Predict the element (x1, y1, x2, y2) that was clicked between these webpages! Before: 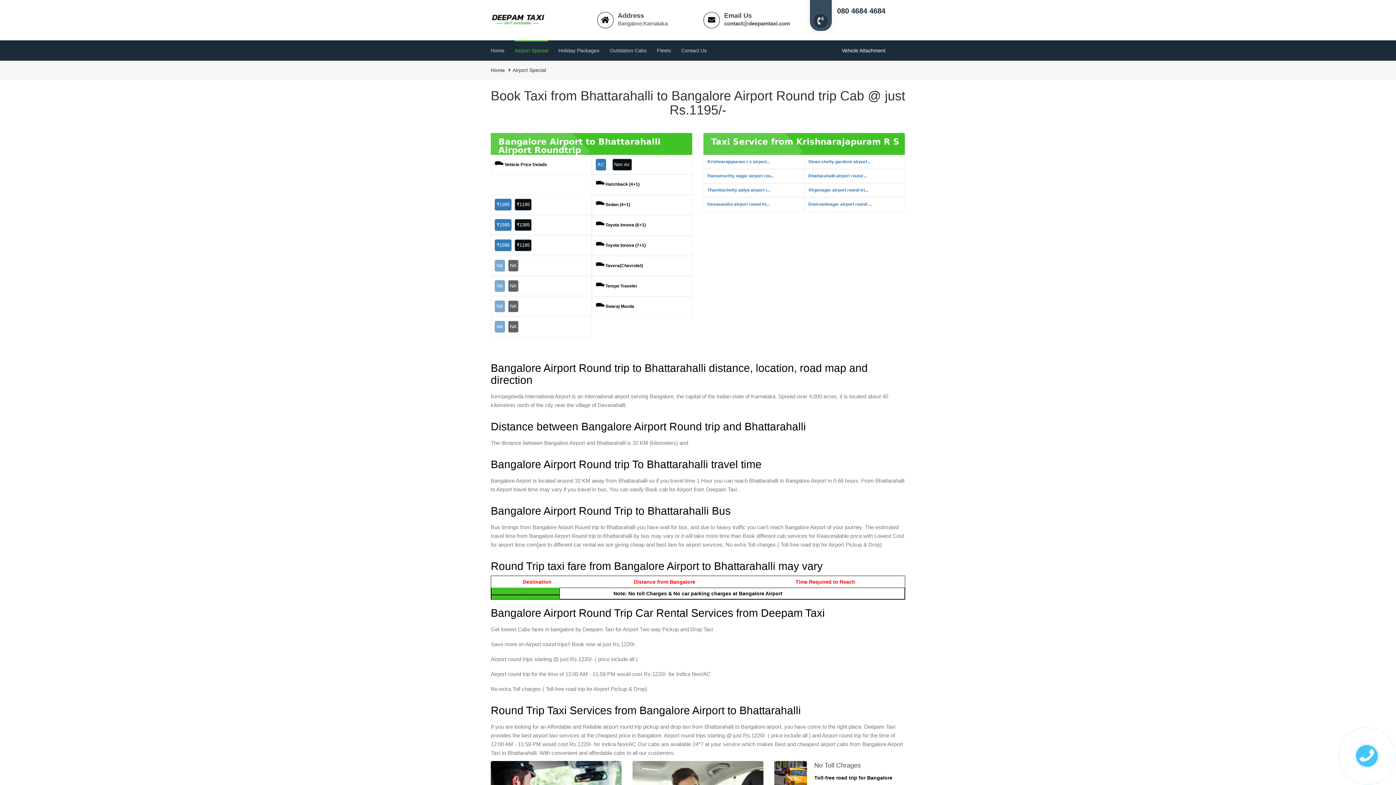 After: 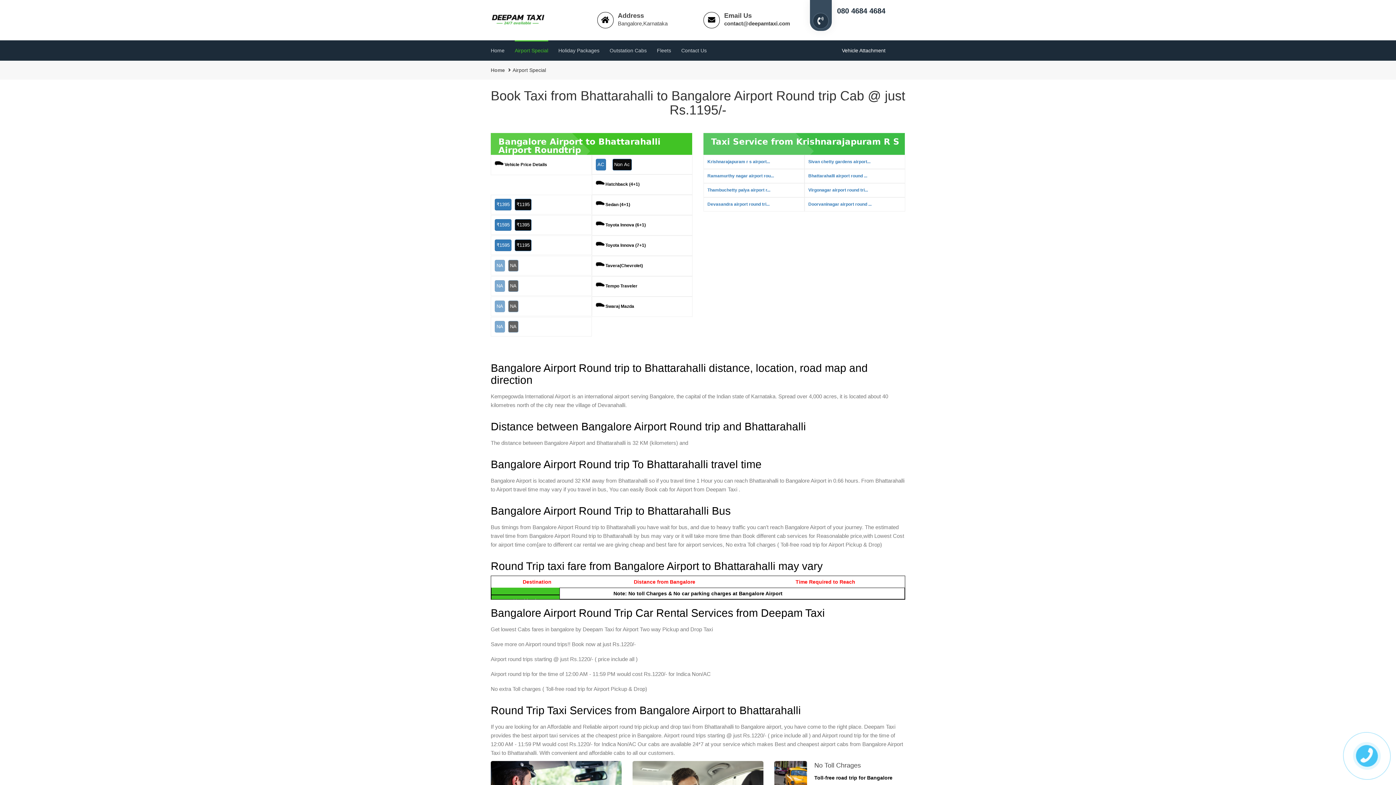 Action: label: Taxi Service from Krishnarajapuram R S bbox: (703, 133, 905, 154)